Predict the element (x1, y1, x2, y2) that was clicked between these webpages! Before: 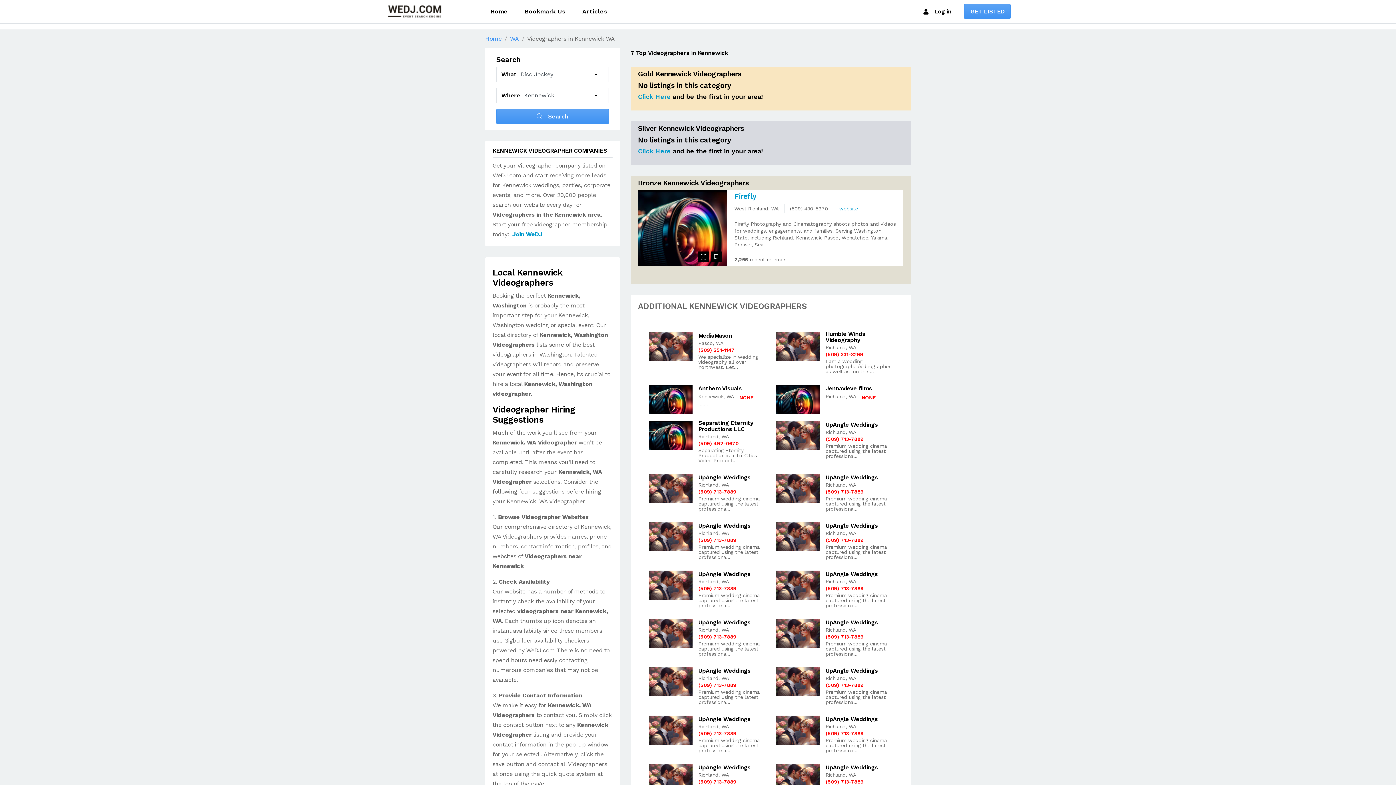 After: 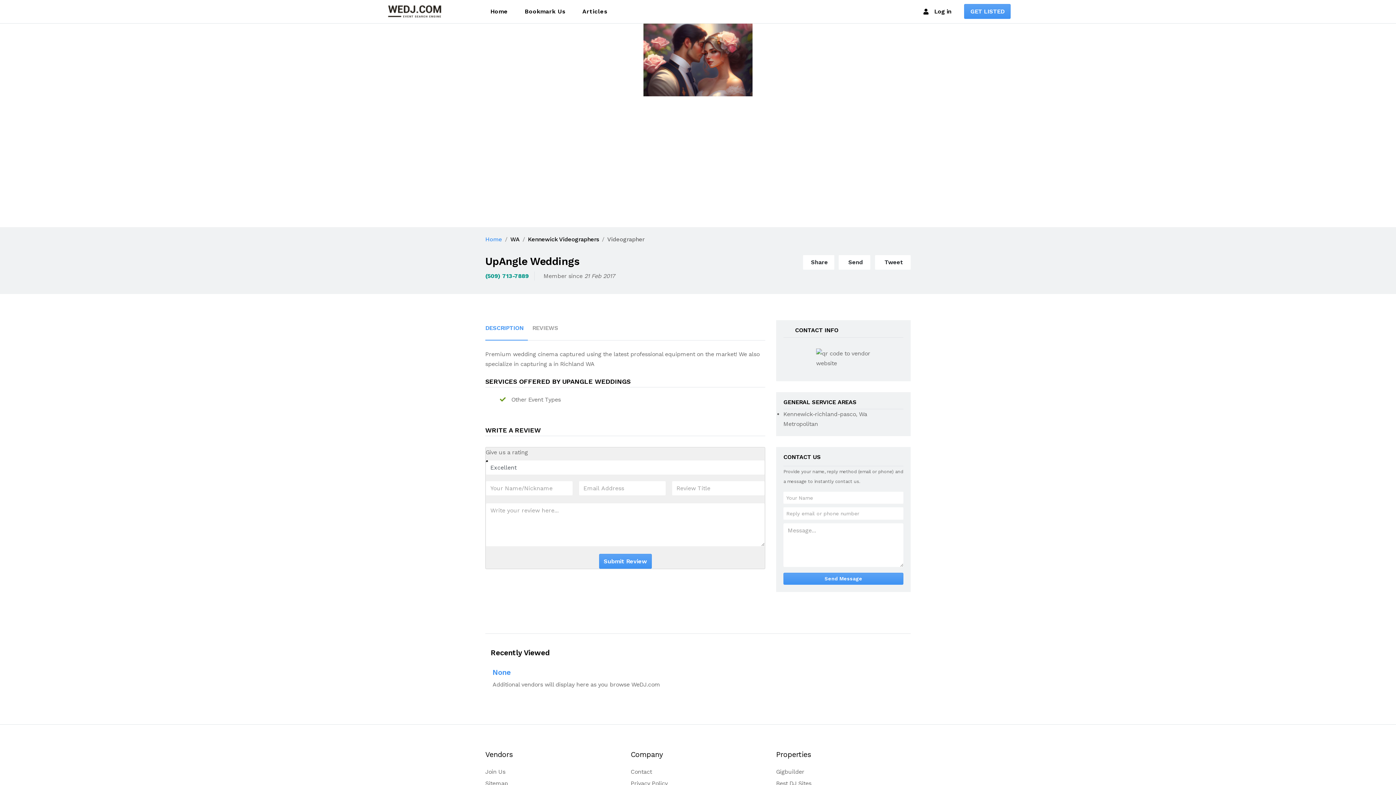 Action: label: UpAngle Weddings bbox: (825, 667, 878, 674)